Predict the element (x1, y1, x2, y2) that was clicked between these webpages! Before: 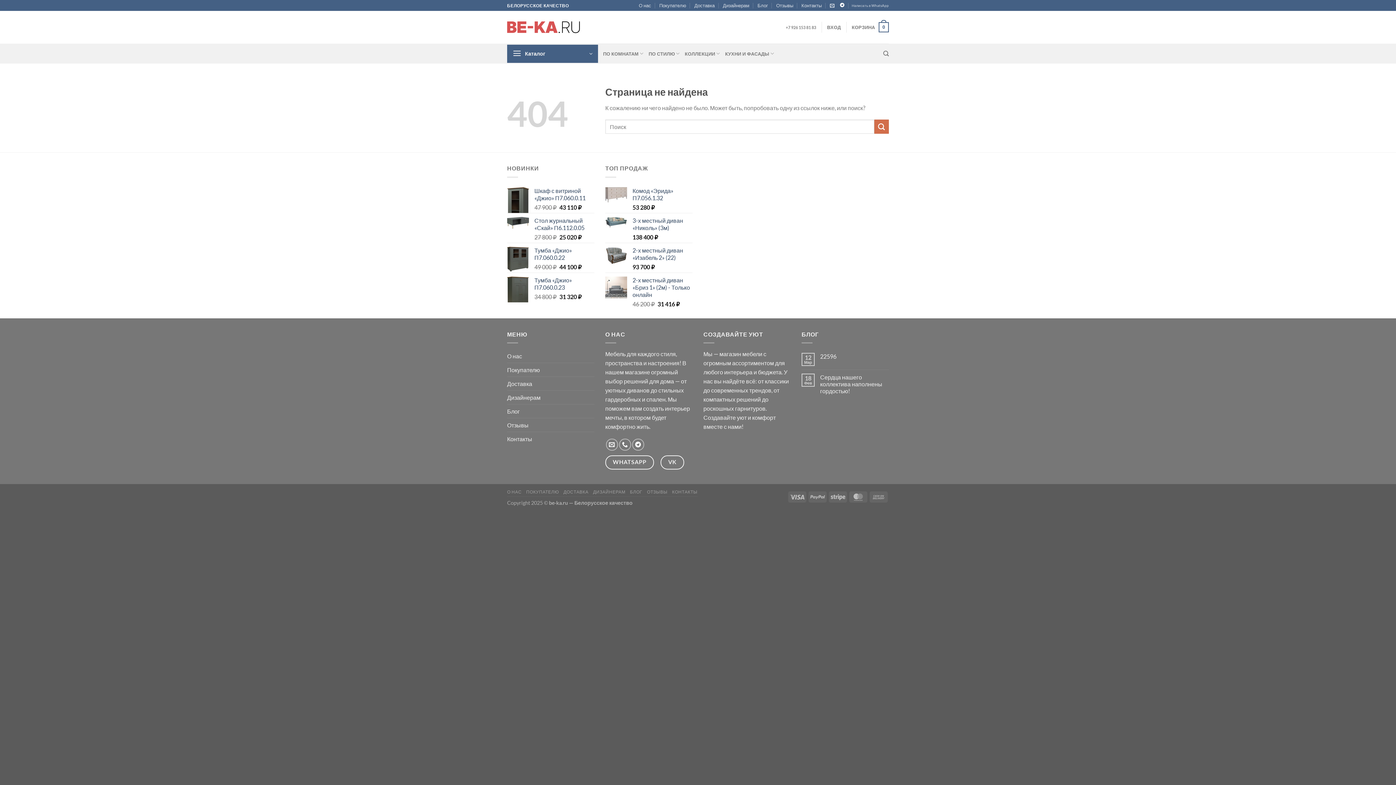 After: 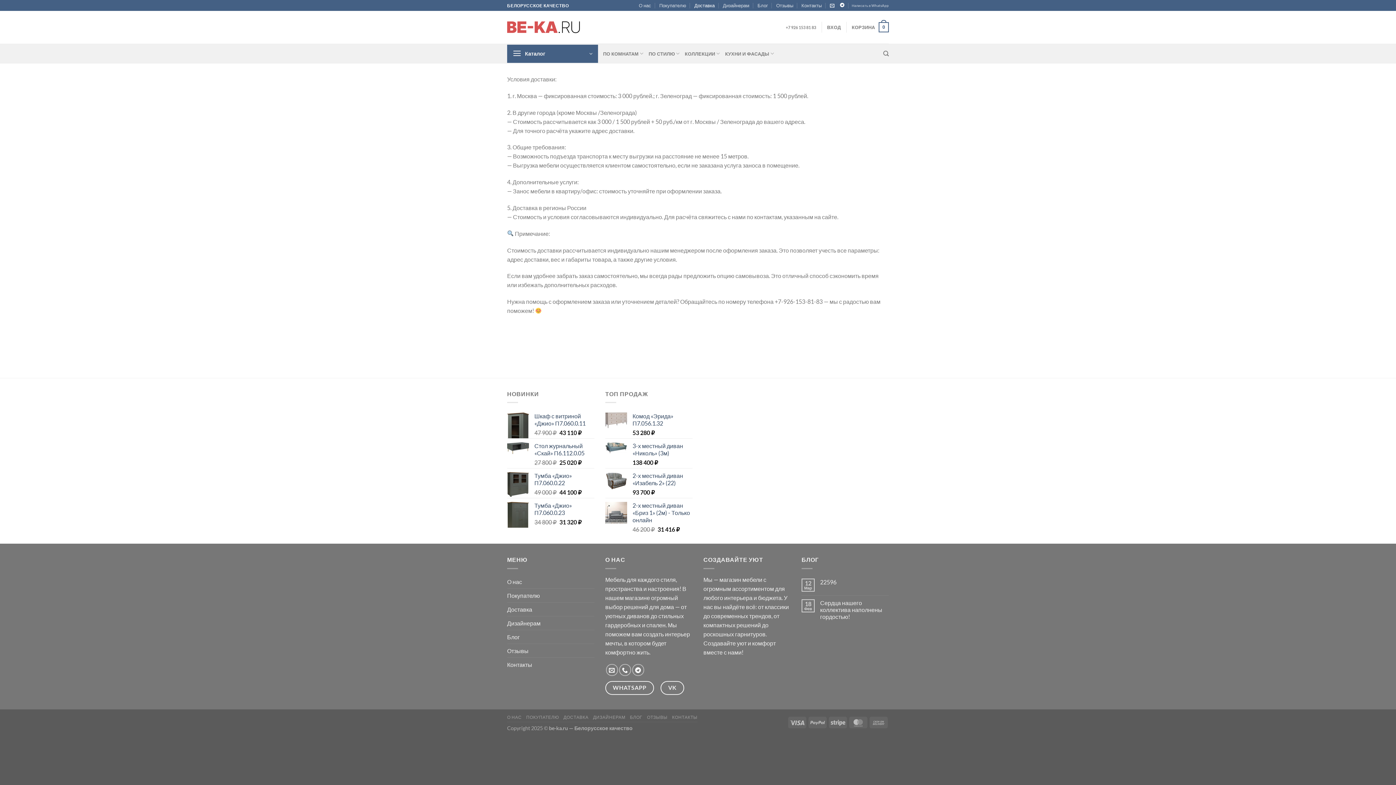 Action: bbox: (507, 377, 532, 390) label: Доставка